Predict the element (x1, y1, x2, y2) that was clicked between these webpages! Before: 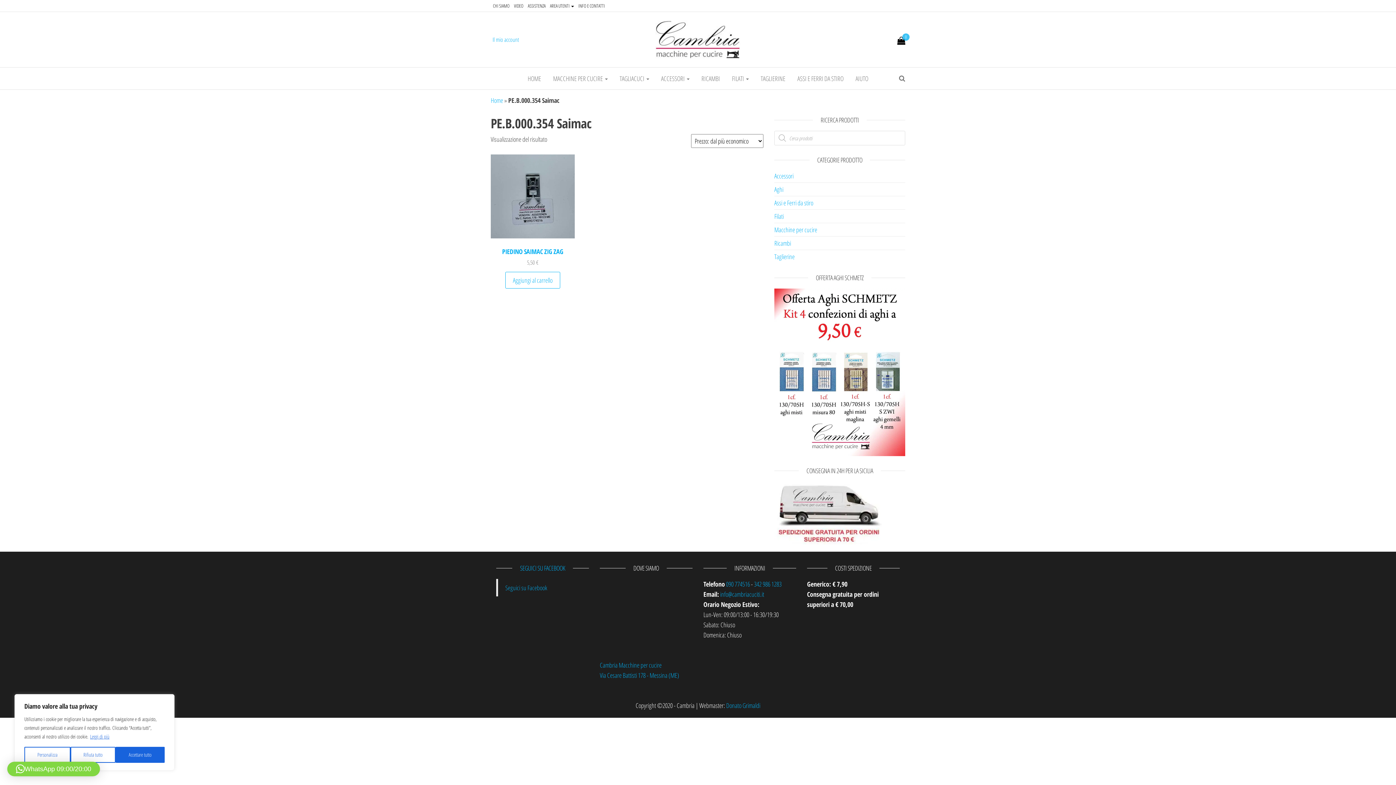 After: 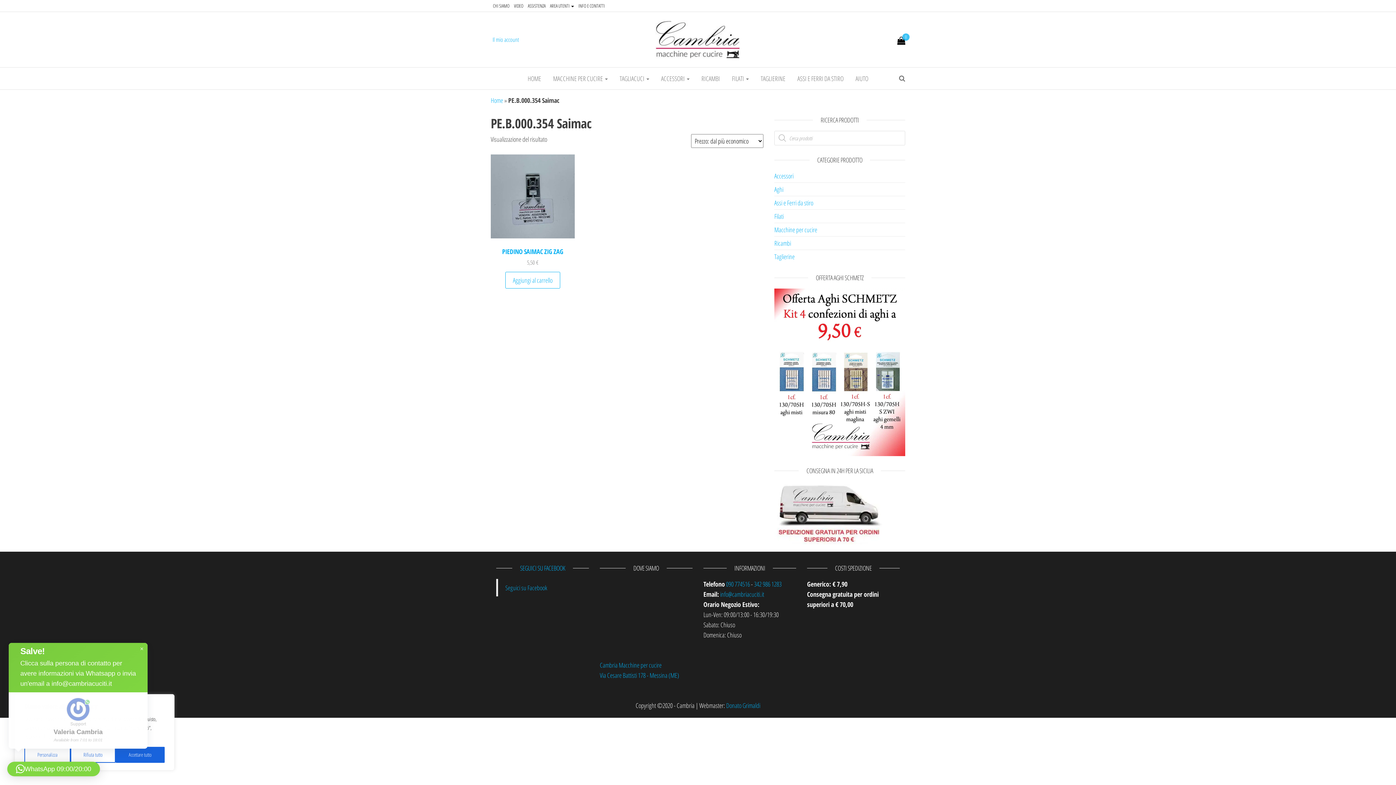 Action: bbox: (7, 762, 100, 776) label: WhatsApp 09:00/20:00